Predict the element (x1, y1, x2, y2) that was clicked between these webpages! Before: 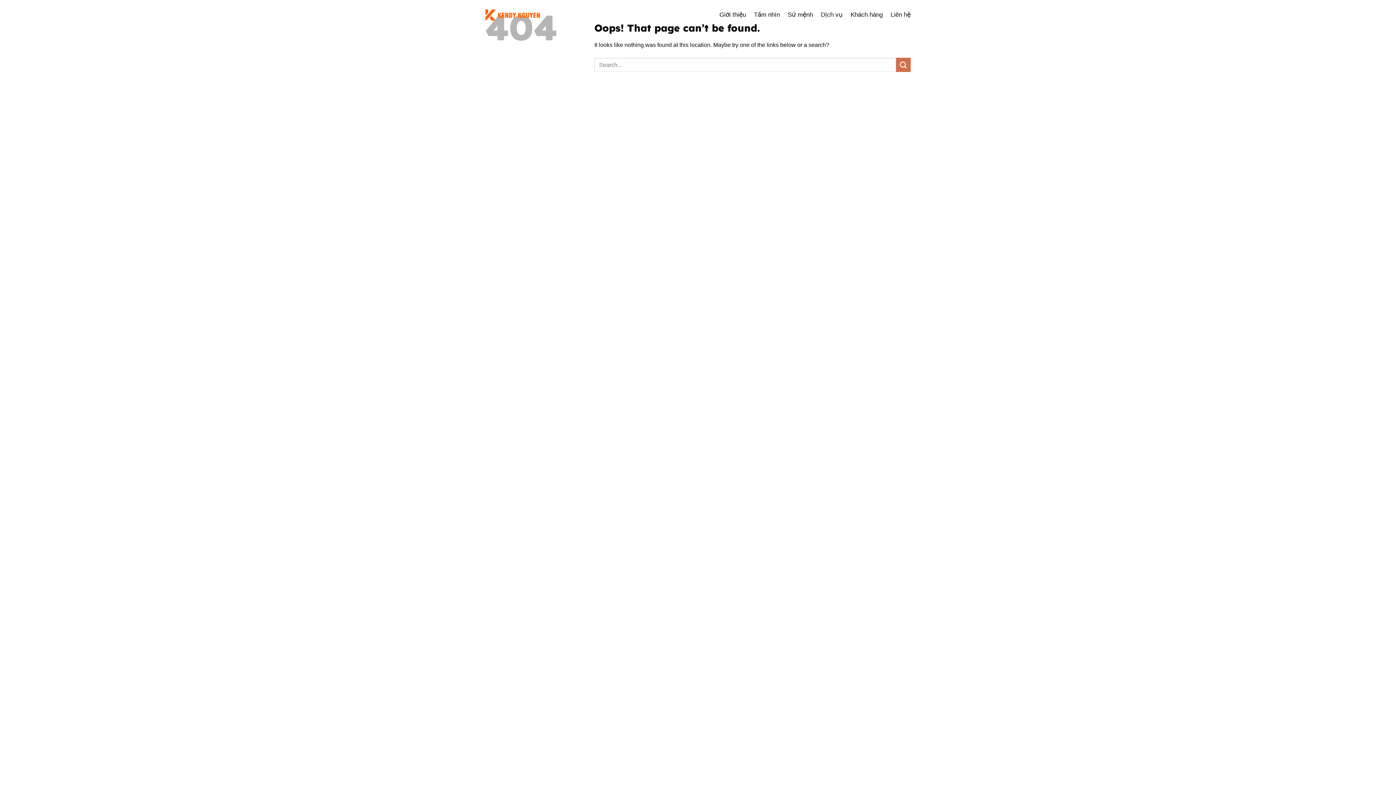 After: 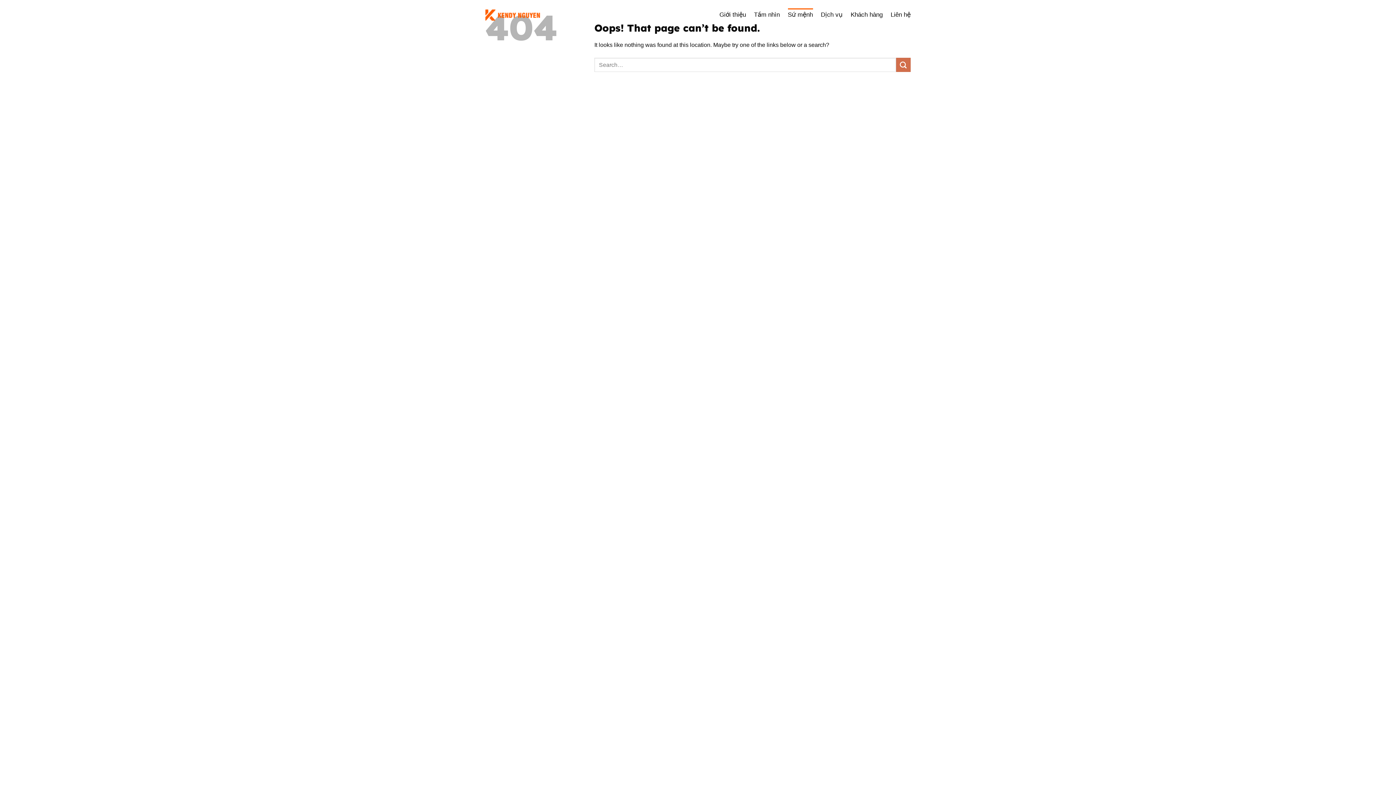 Action: bbox: (788, 8, 813, 21) label: Sứ mệnh